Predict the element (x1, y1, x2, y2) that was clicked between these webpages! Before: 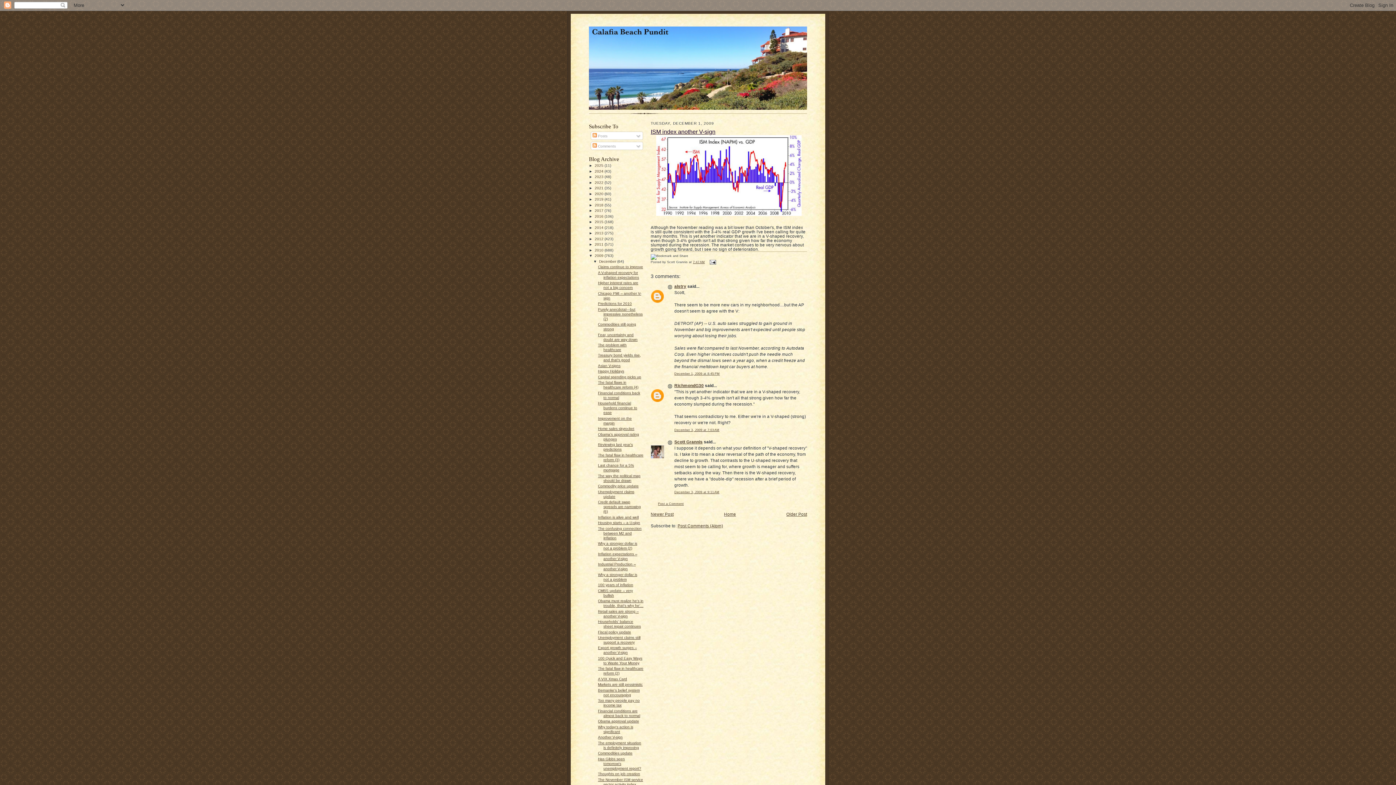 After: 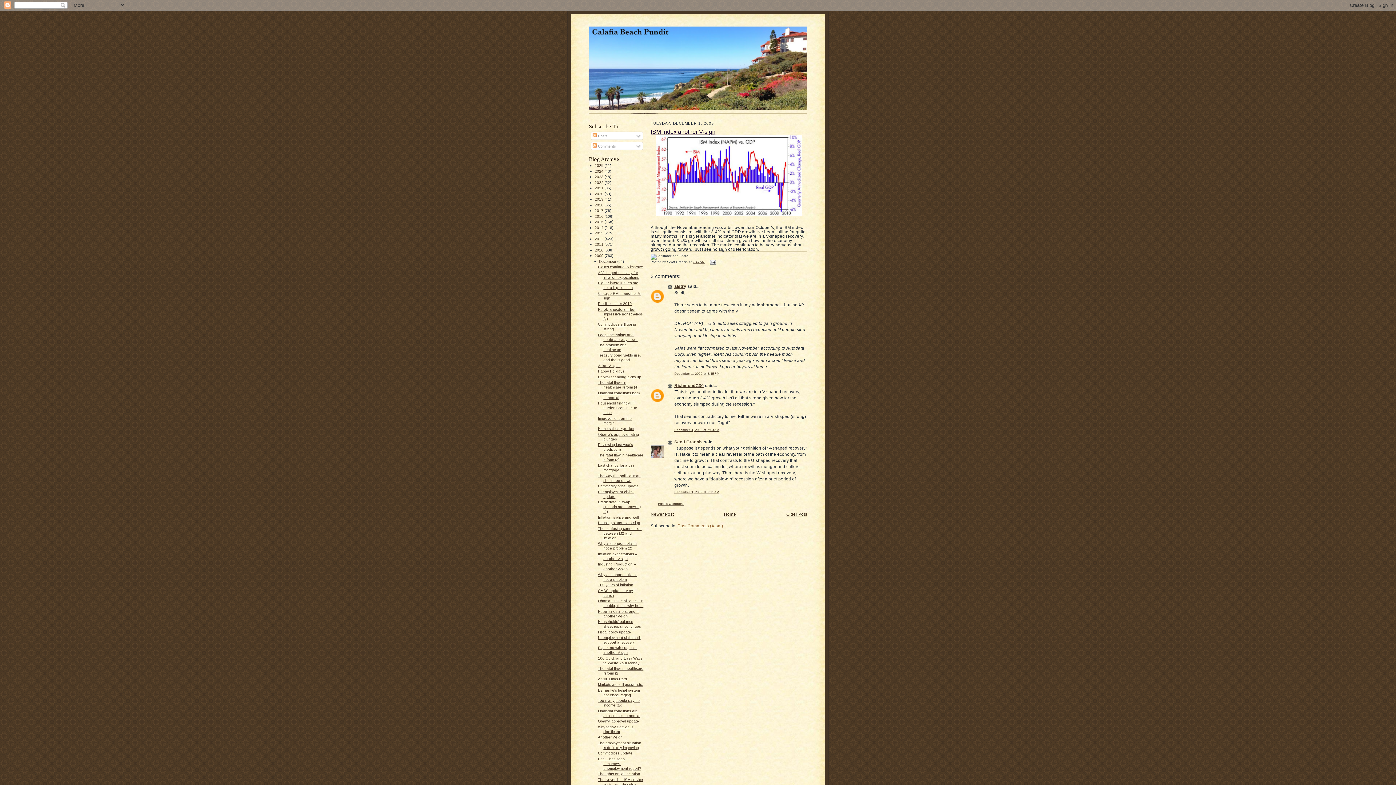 Action: bbox: (677, 523, 723, 528) label: Post Comments (Atom)